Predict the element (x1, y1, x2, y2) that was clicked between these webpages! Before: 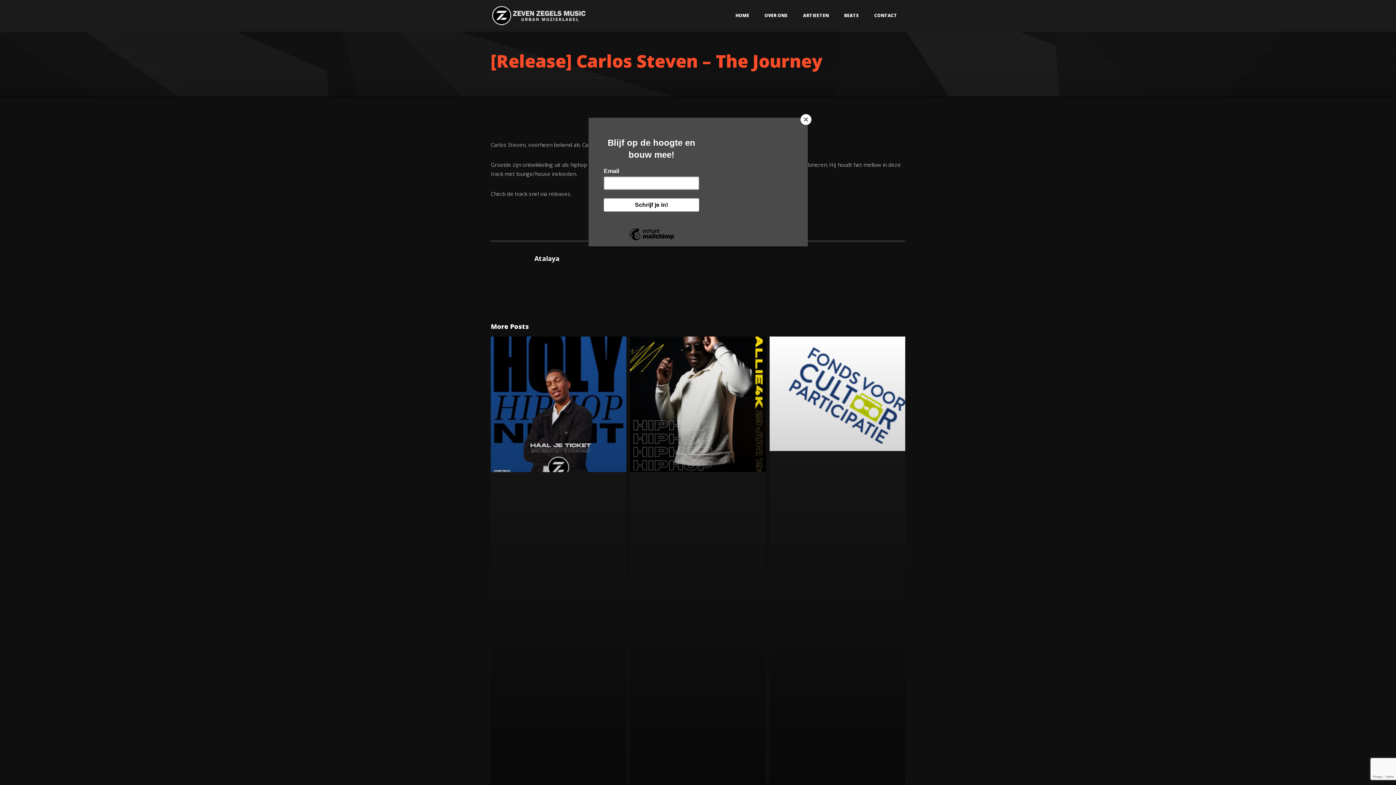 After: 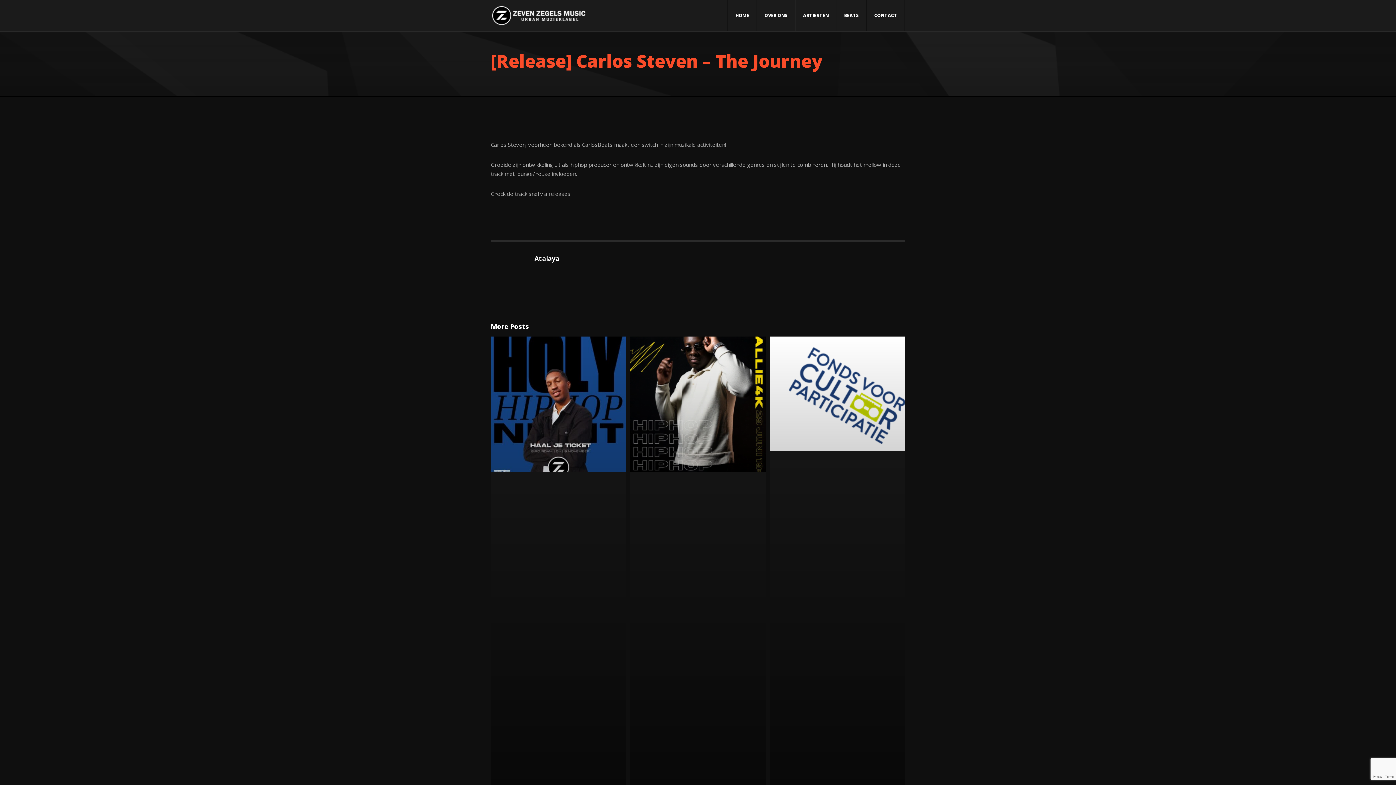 Action: bbox: (800, 114, 811, 125) label: Close